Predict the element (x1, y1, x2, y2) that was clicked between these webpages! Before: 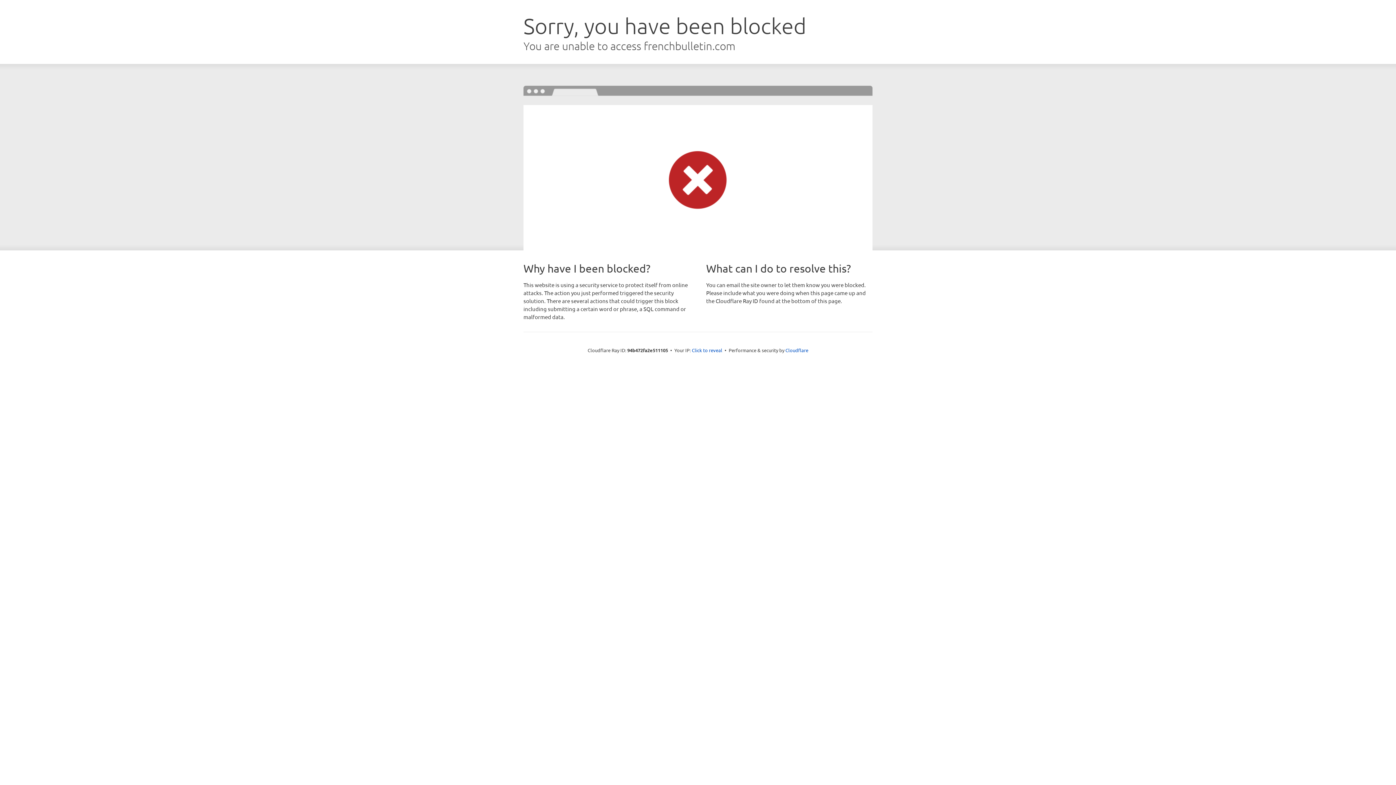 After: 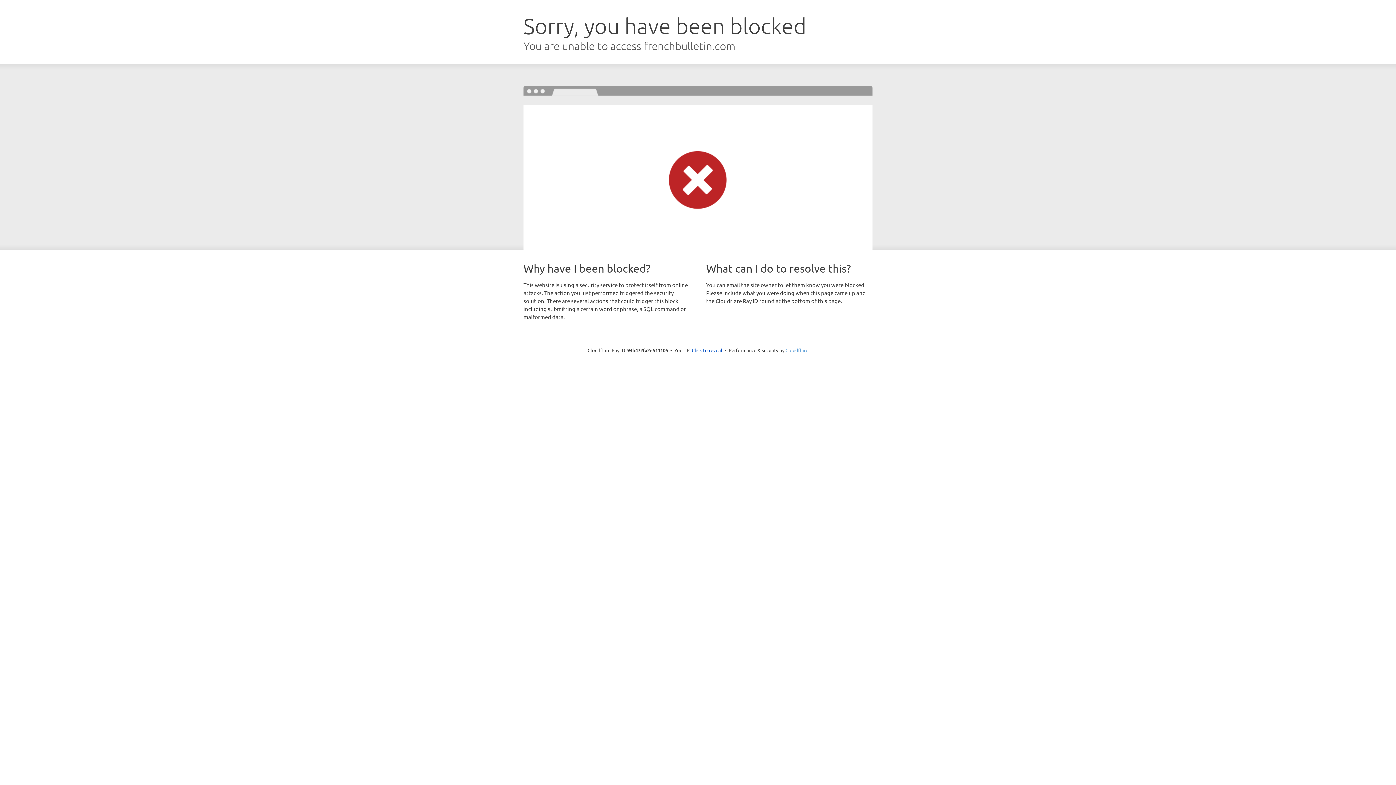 Action: label: Cloudflare bbox: (785, 347, 808, 353)